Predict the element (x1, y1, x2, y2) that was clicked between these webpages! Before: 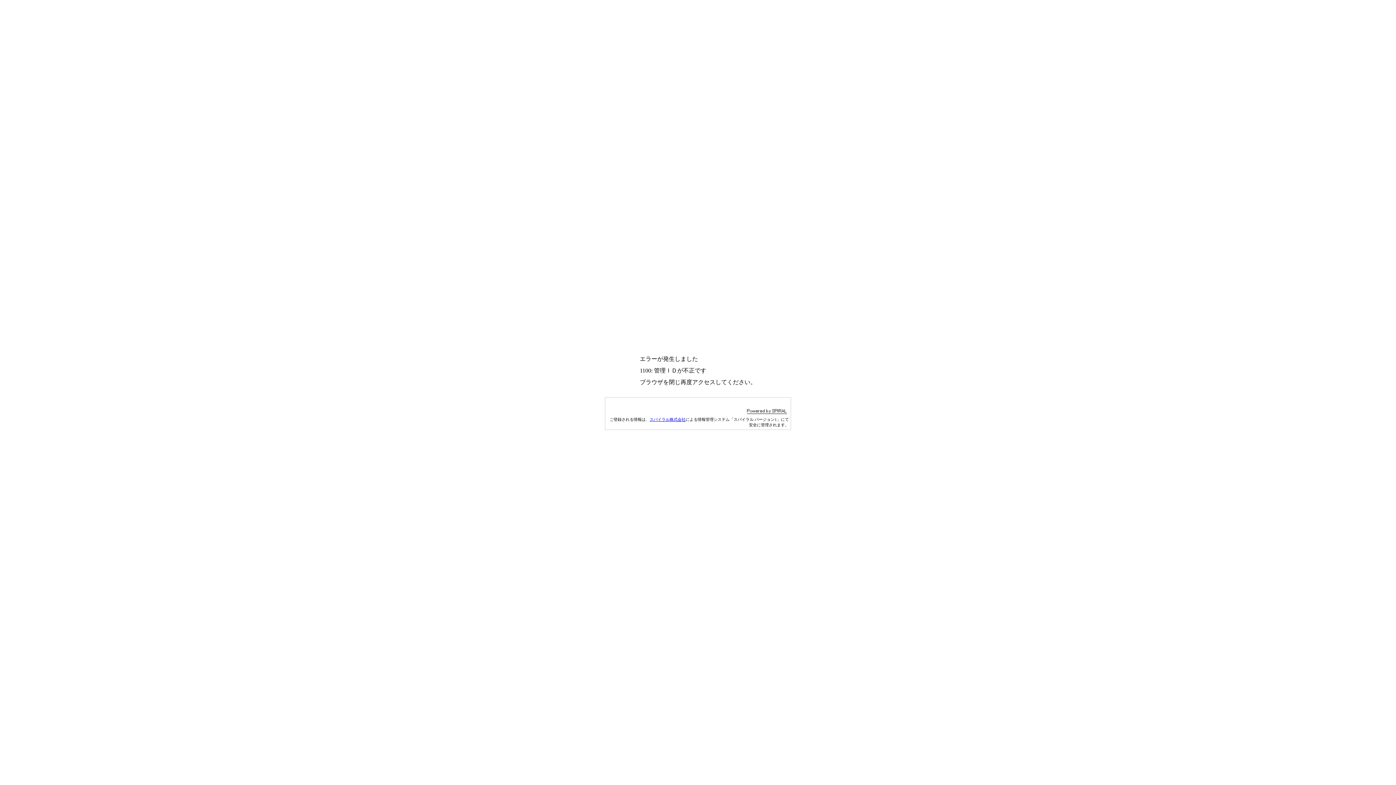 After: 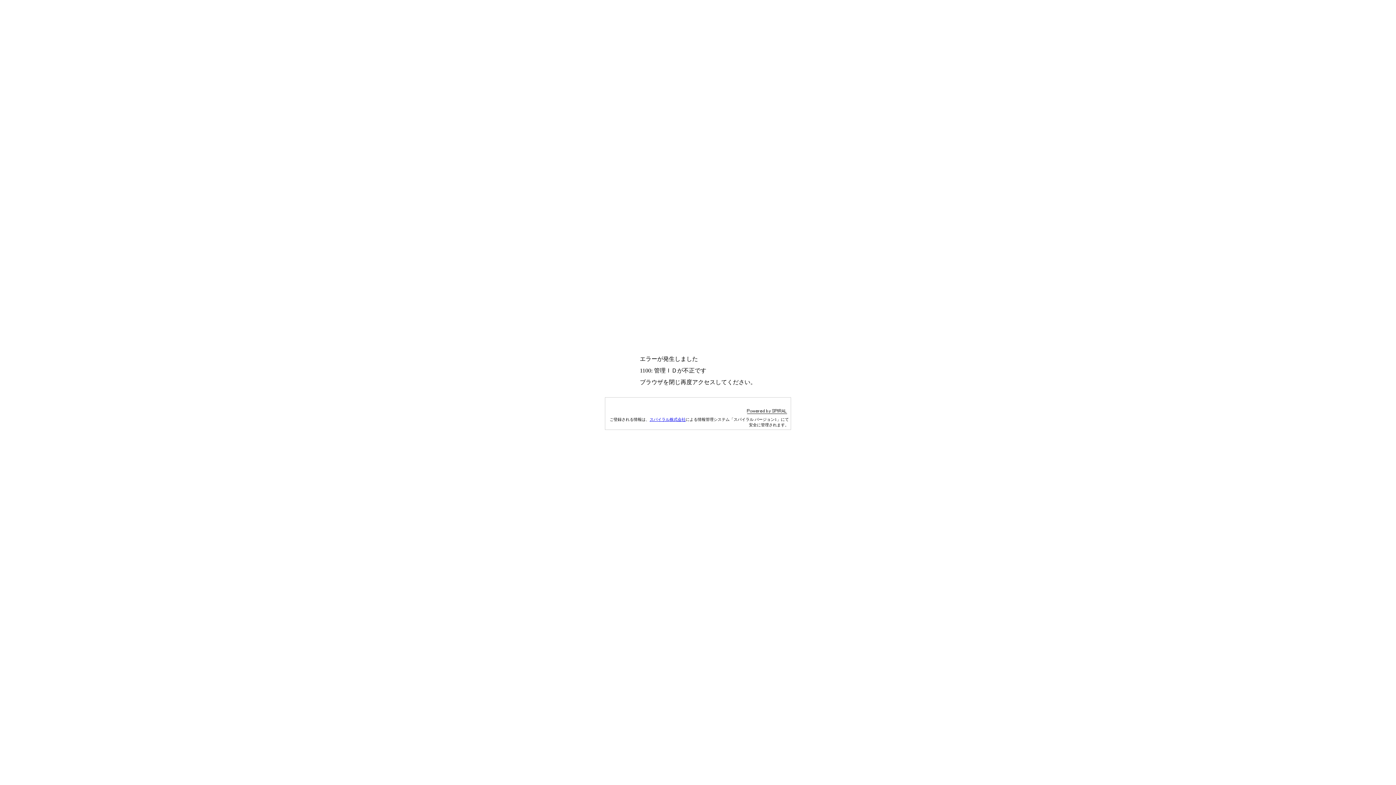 Action: label: スパイラル株式会社 bbox: (649, 417, 685, 421)